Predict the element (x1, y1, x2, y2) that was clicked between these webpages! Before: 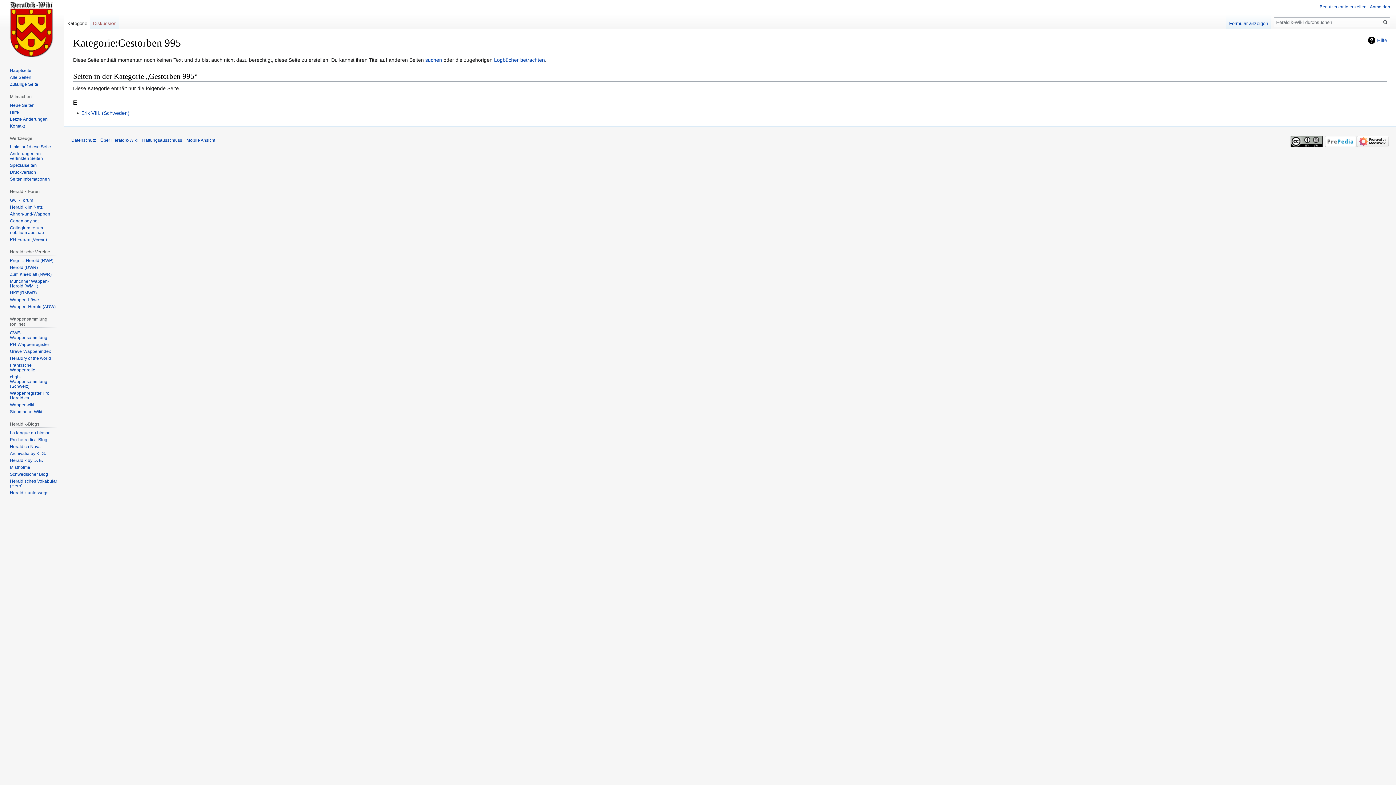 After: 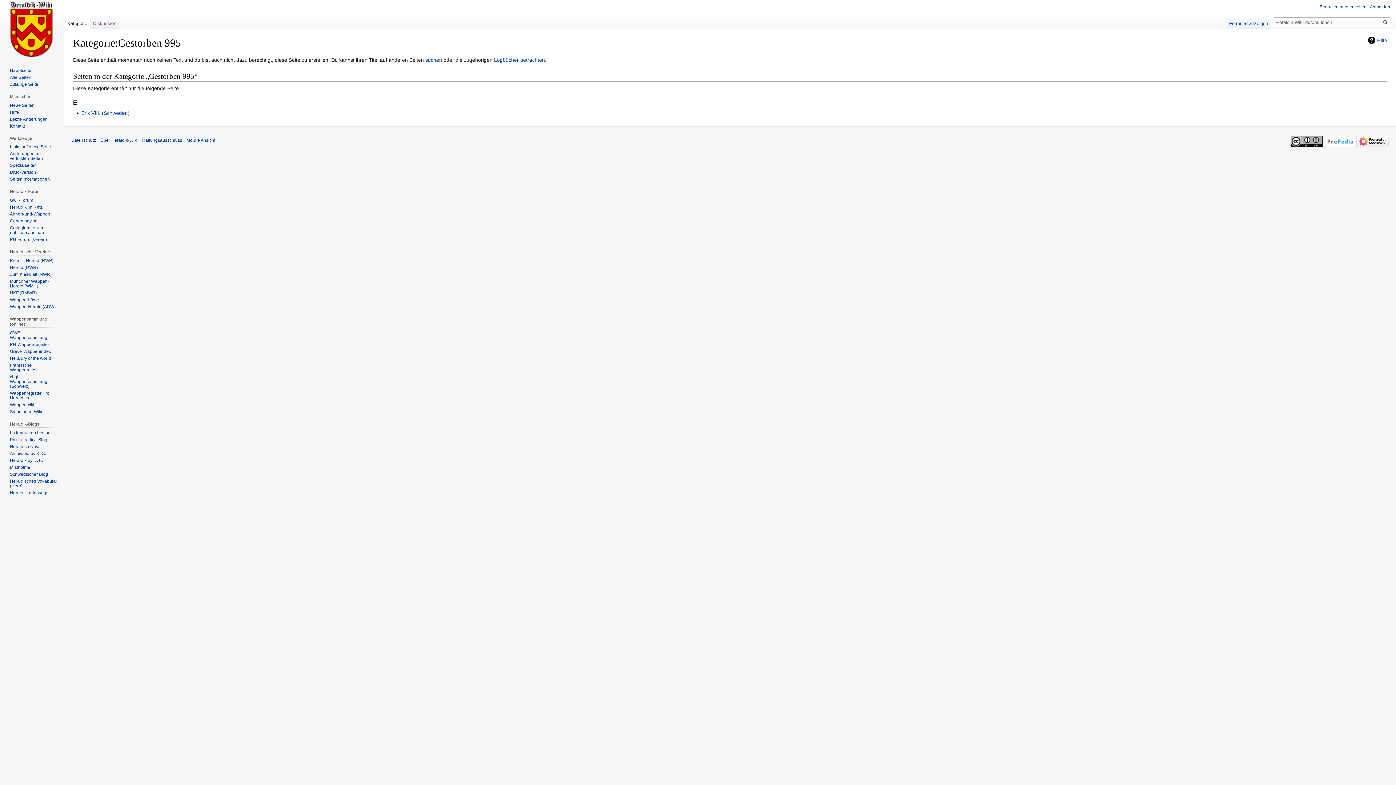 Action: bbox: (64, 14, 90, 29) label: Kategorie